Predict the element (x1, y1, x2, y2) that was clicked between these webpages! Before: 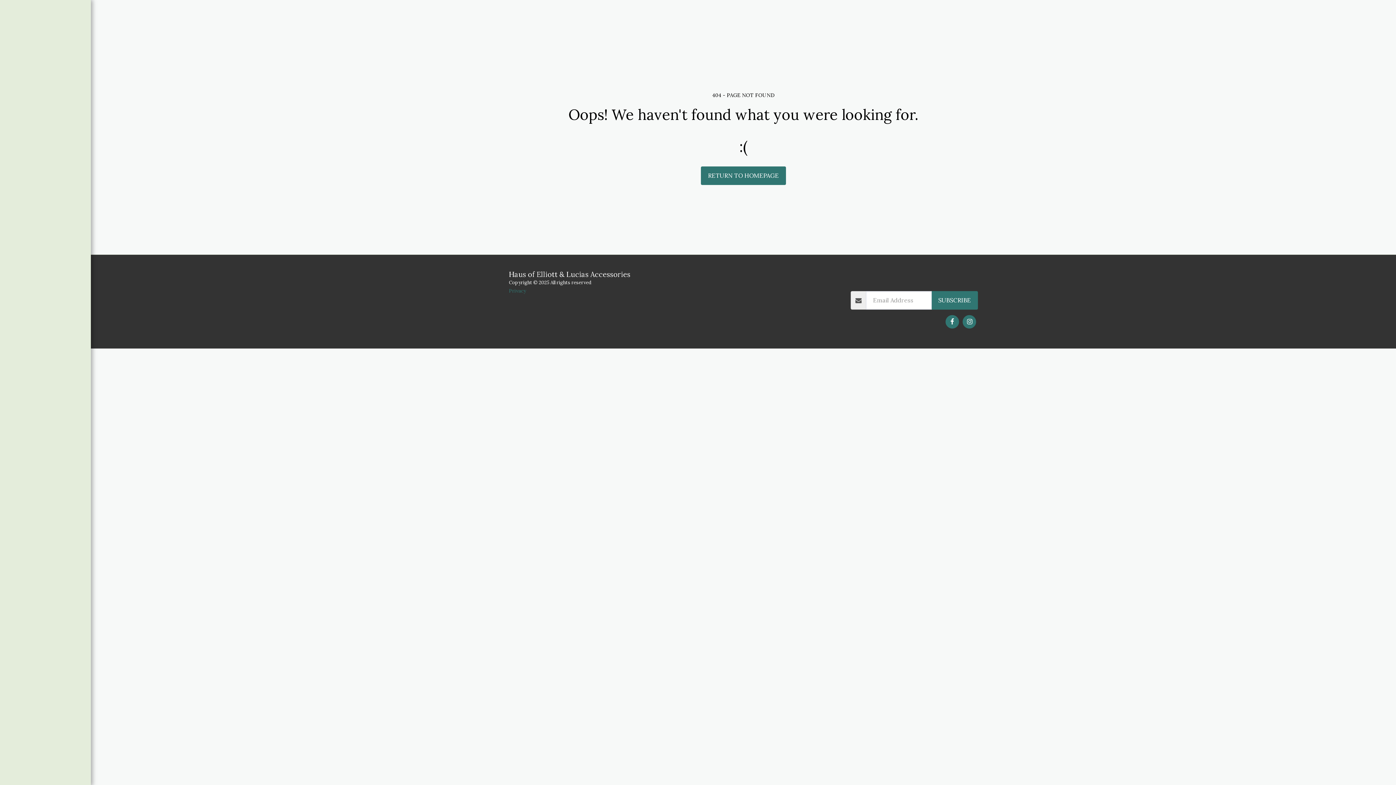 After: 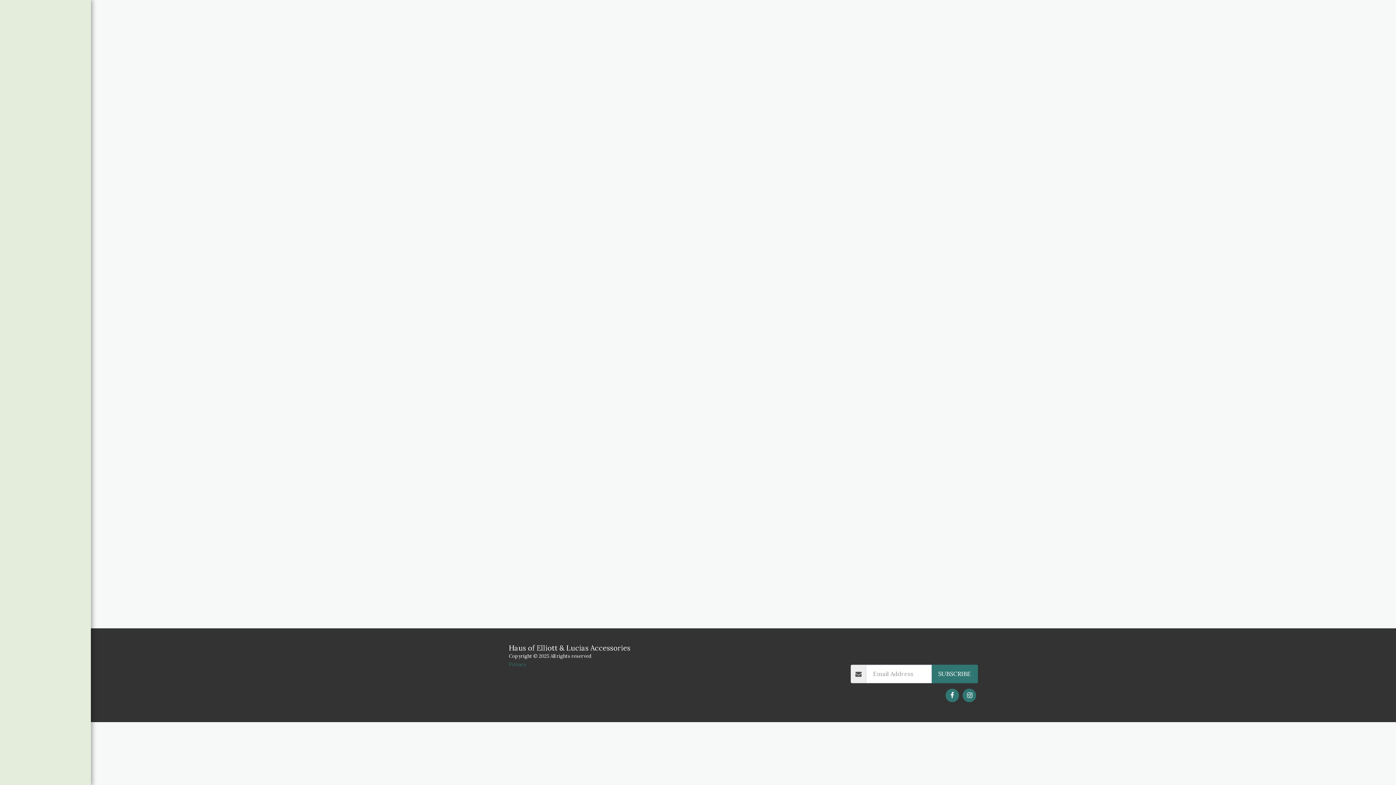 Action: bbox: (509, 288, 526, 294) label: Privacy